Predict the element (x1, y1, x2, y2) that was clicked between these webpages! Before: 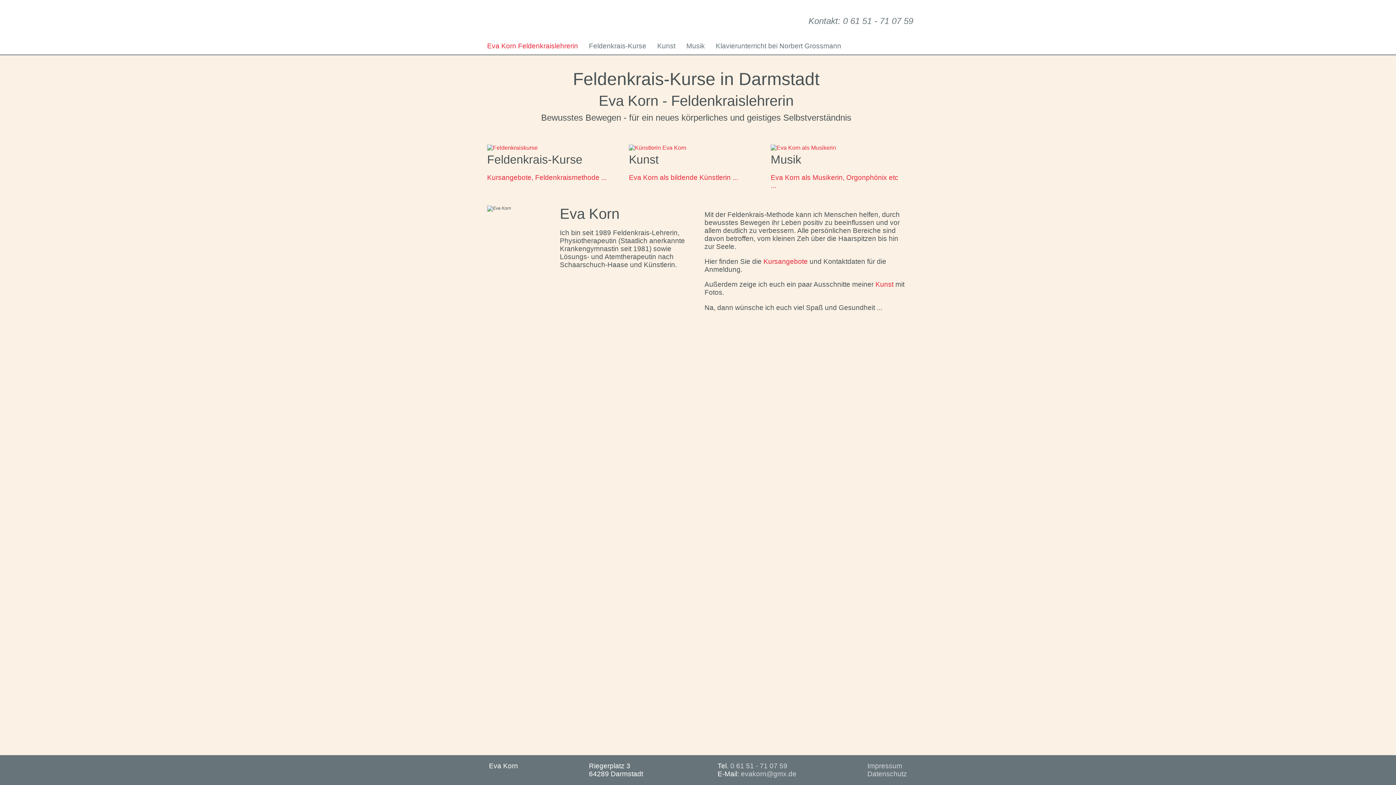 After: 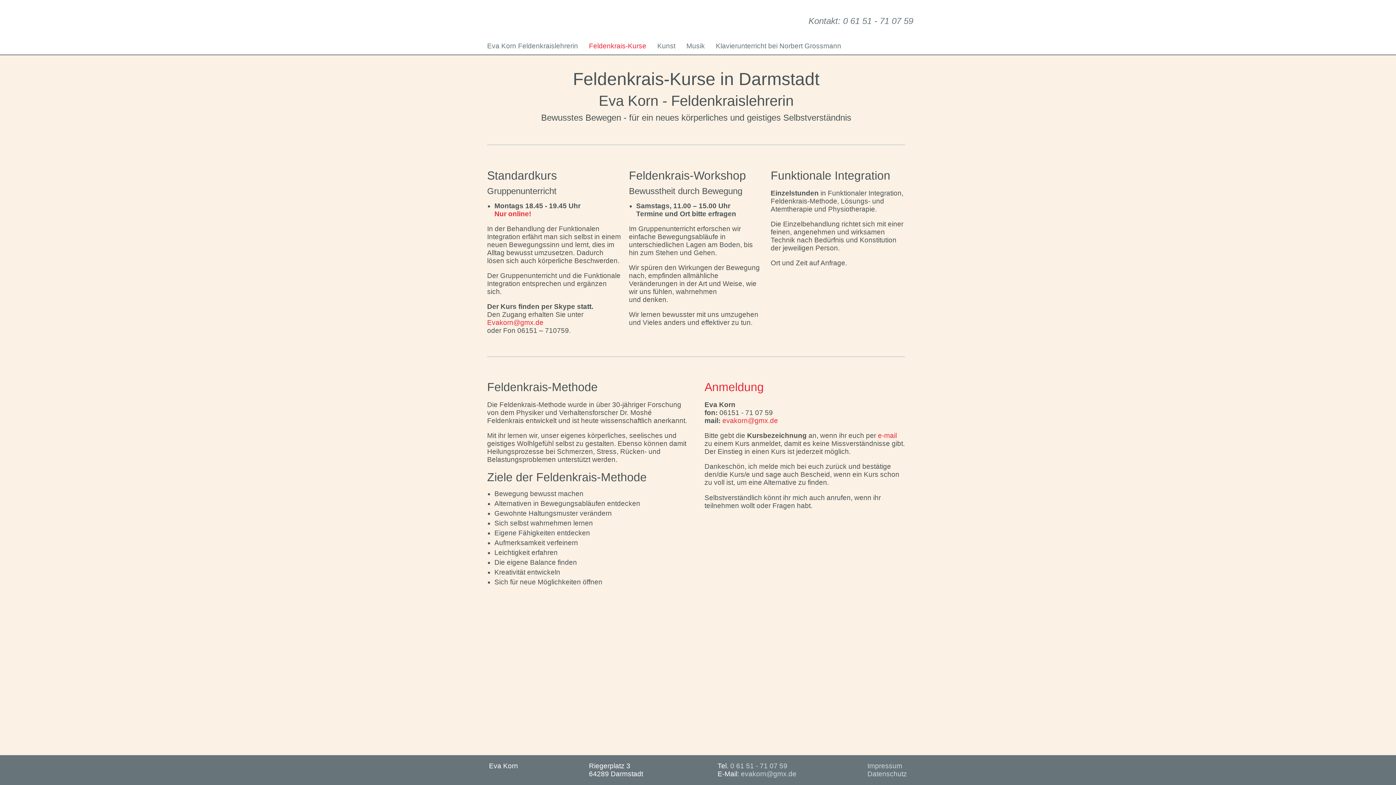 Action: bbox: (487, 144, 537, 151)